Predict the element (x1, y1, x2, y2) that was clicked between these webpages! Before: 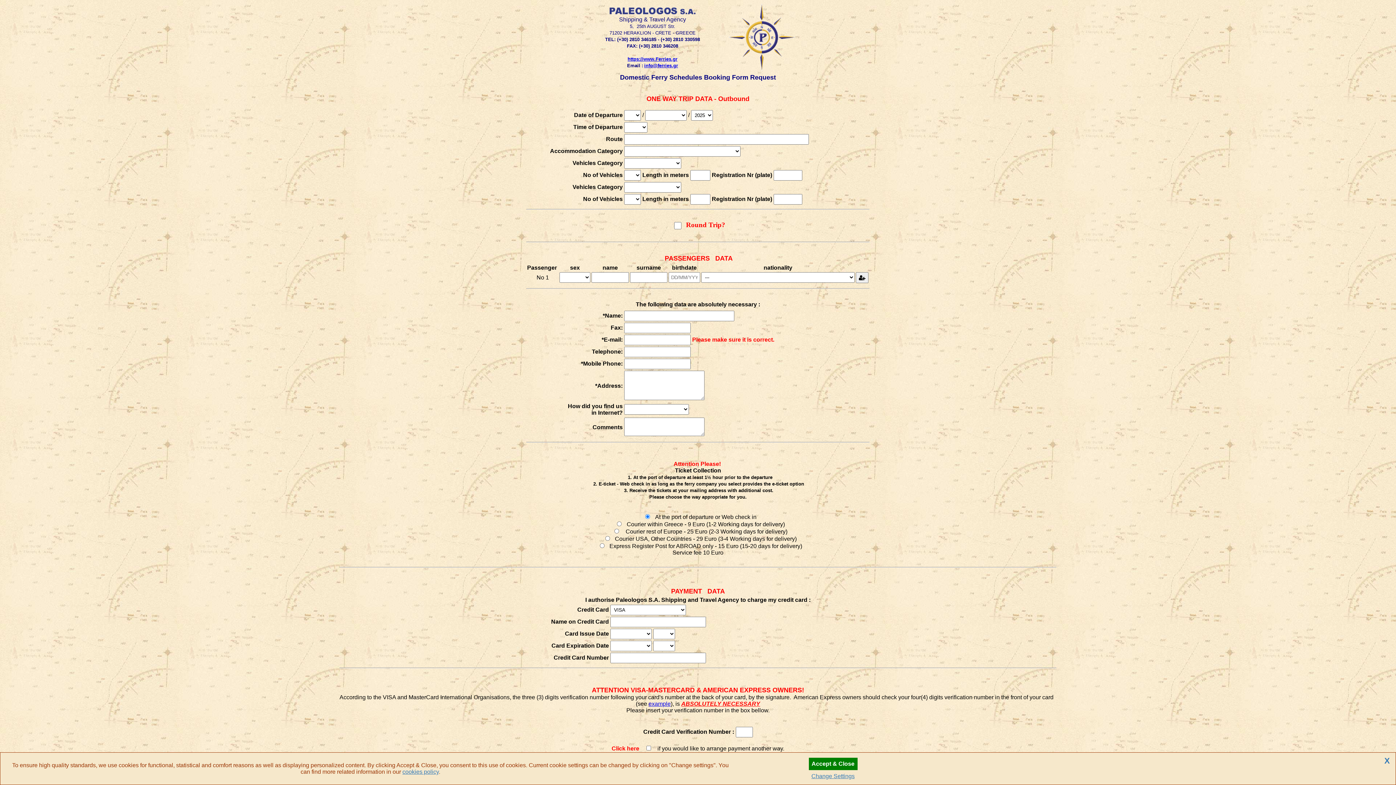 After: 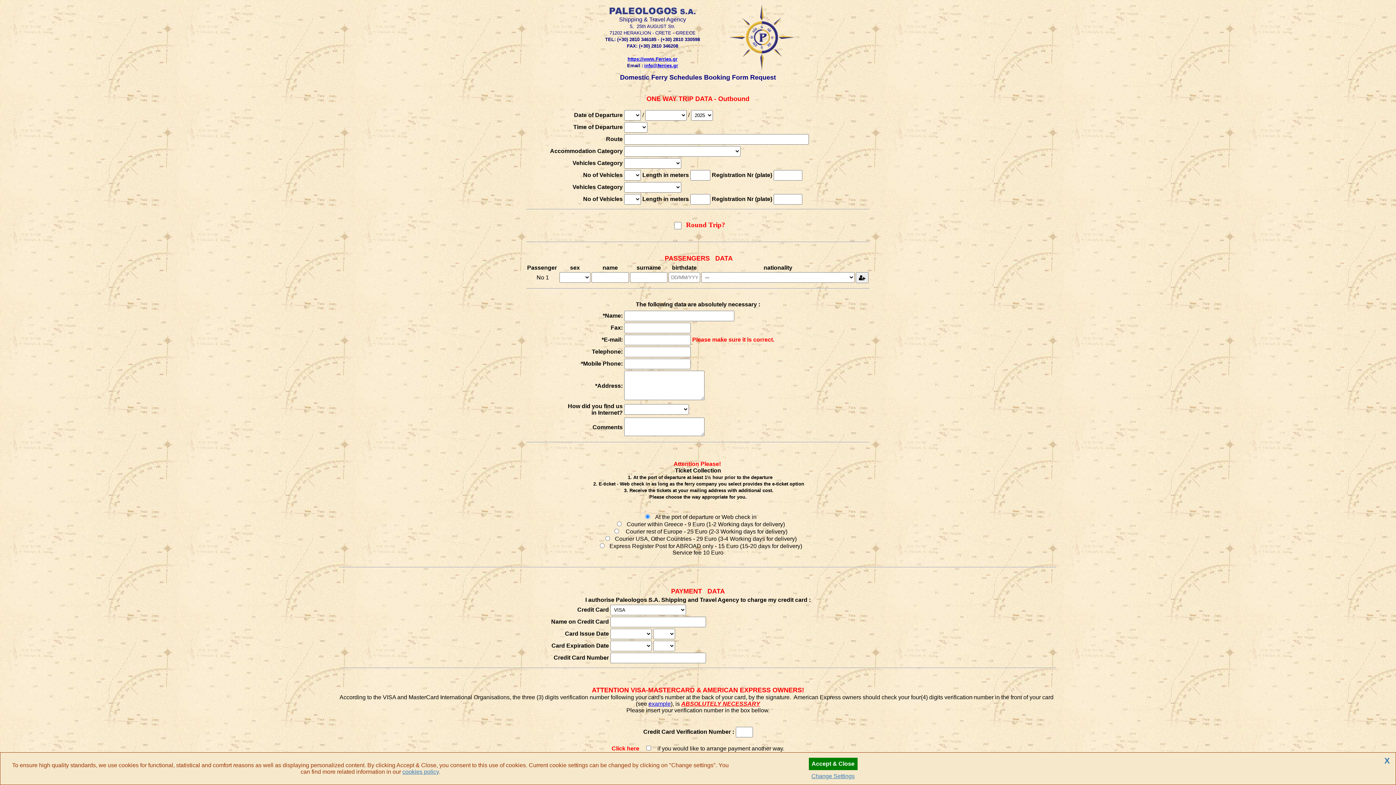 Action: bbox: (727, 65, 795, 71)